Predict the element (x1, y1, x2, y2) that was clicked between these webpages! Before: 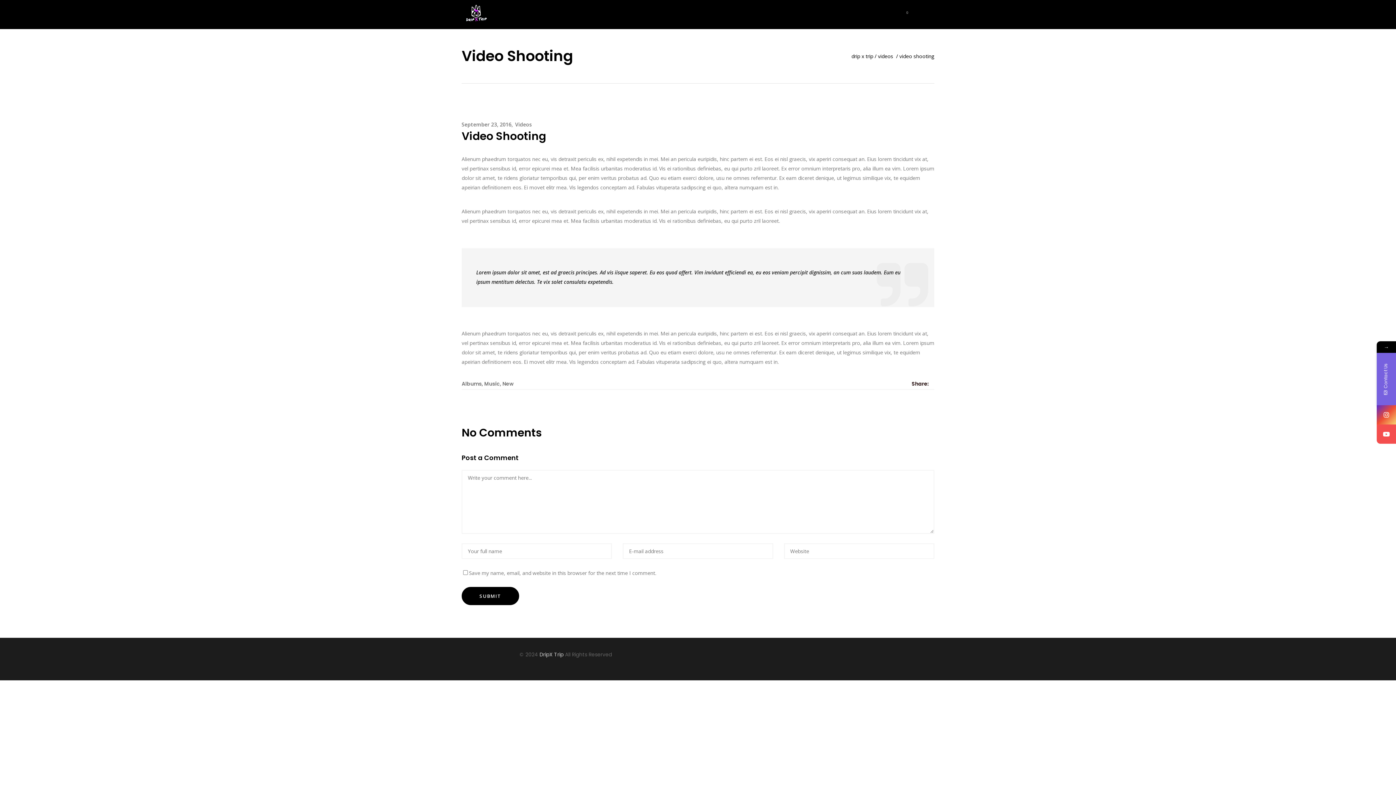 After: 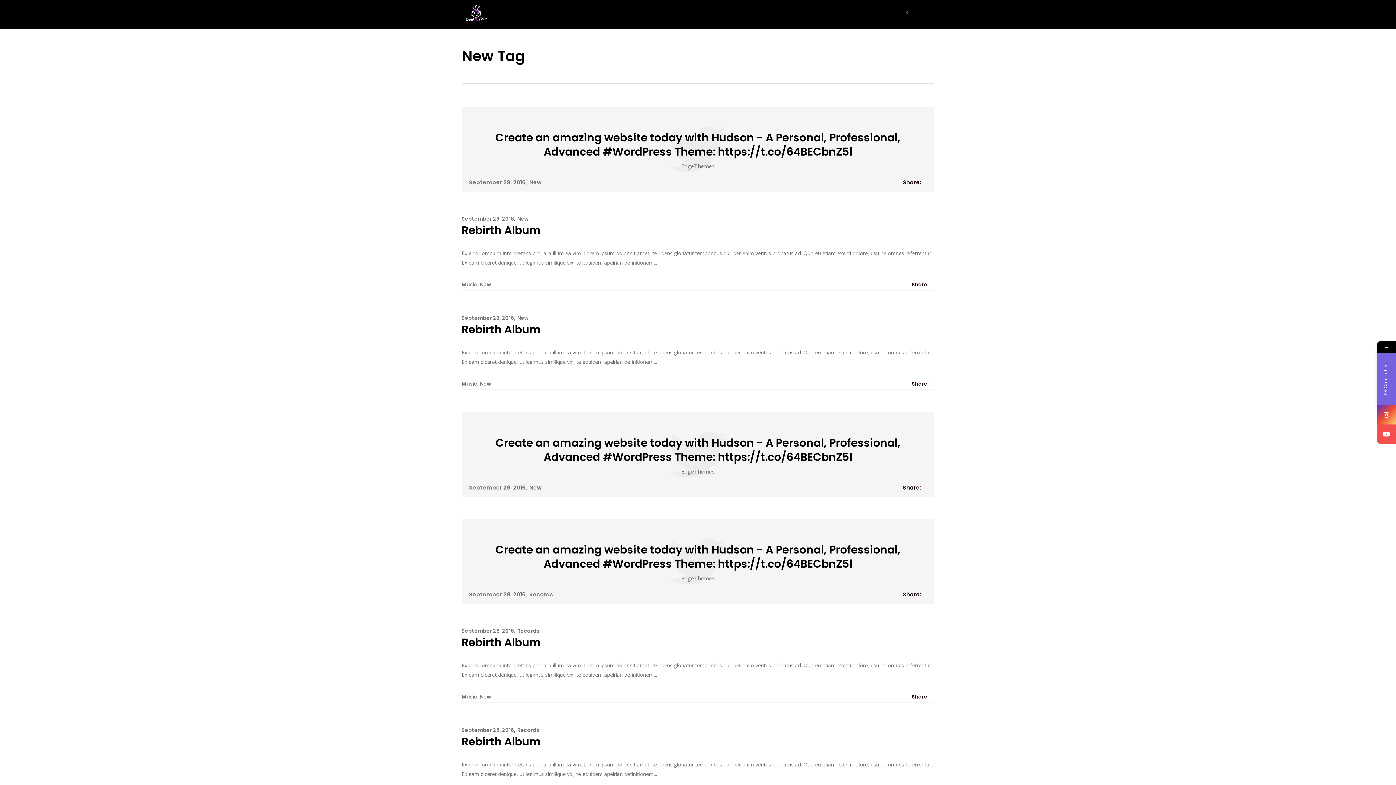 Action: bbox: (502, 380, 513, 387) label: New